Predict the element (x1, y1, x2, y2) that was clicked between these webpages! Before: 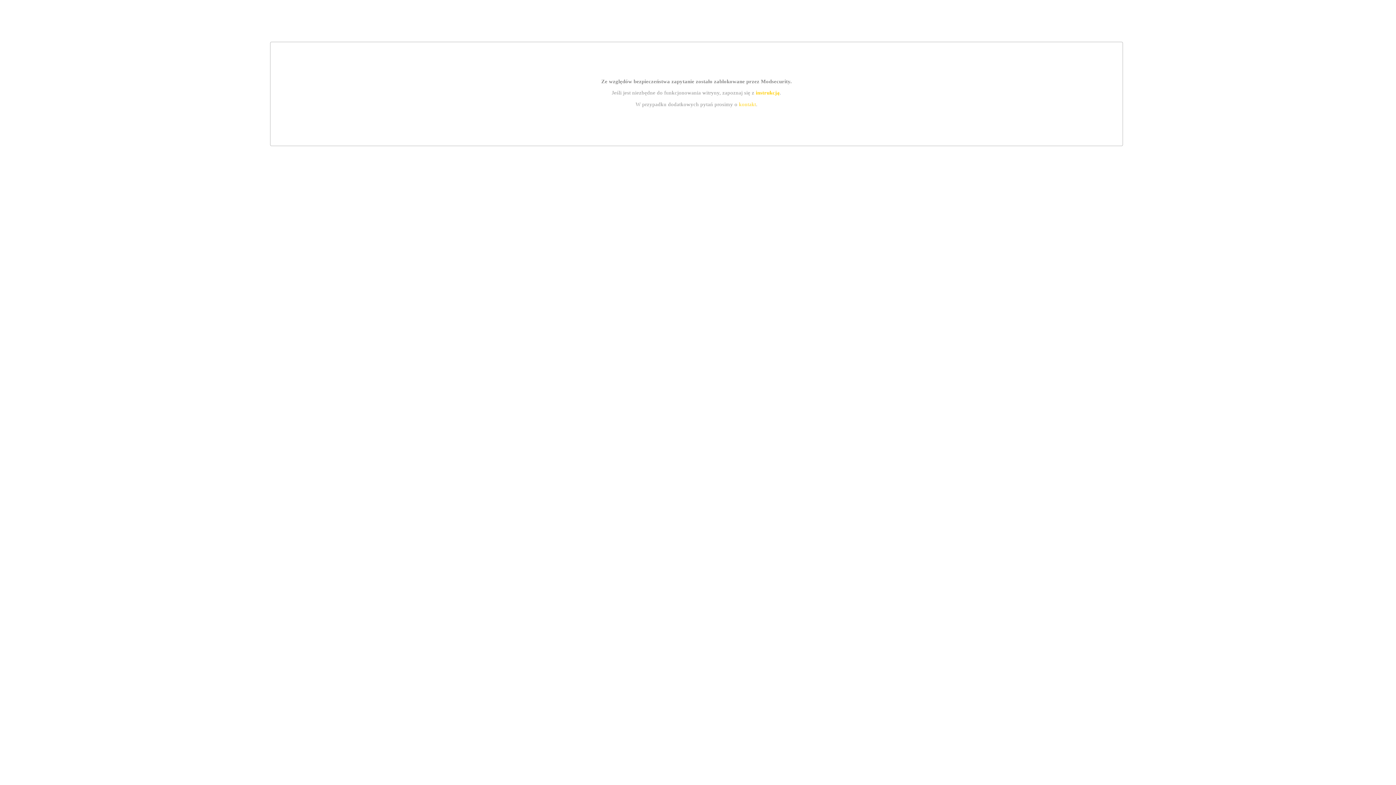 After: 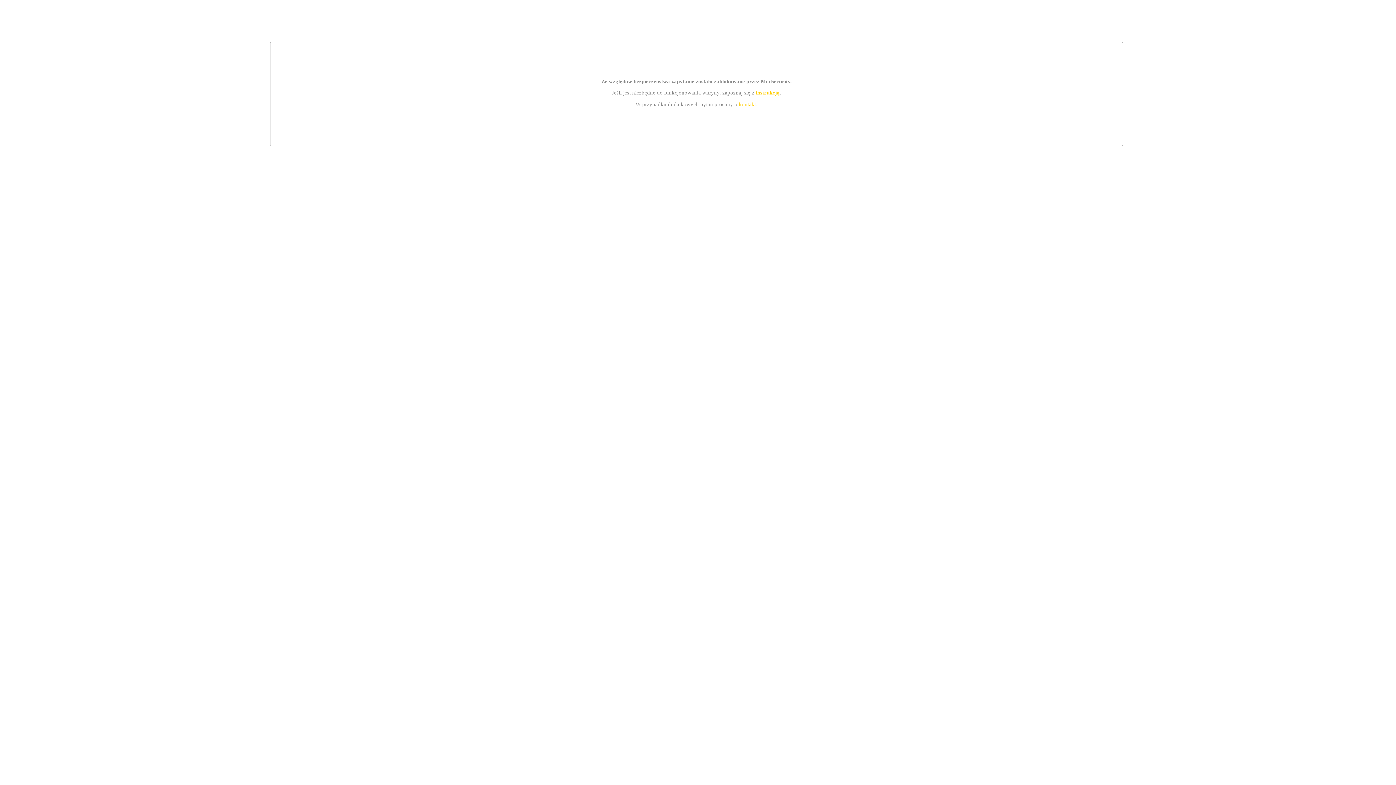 Action: label: kontakt bbox: (739, 101, 756, 107)